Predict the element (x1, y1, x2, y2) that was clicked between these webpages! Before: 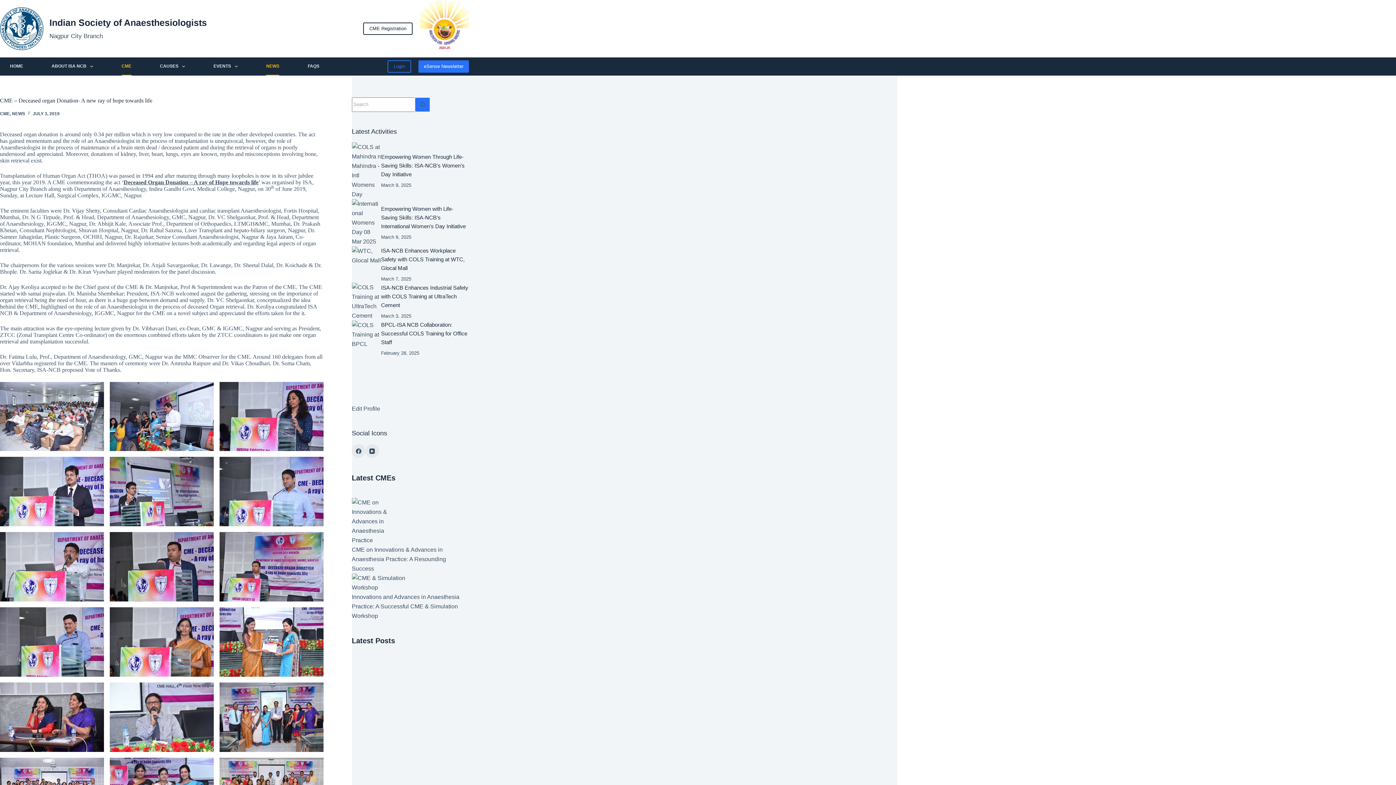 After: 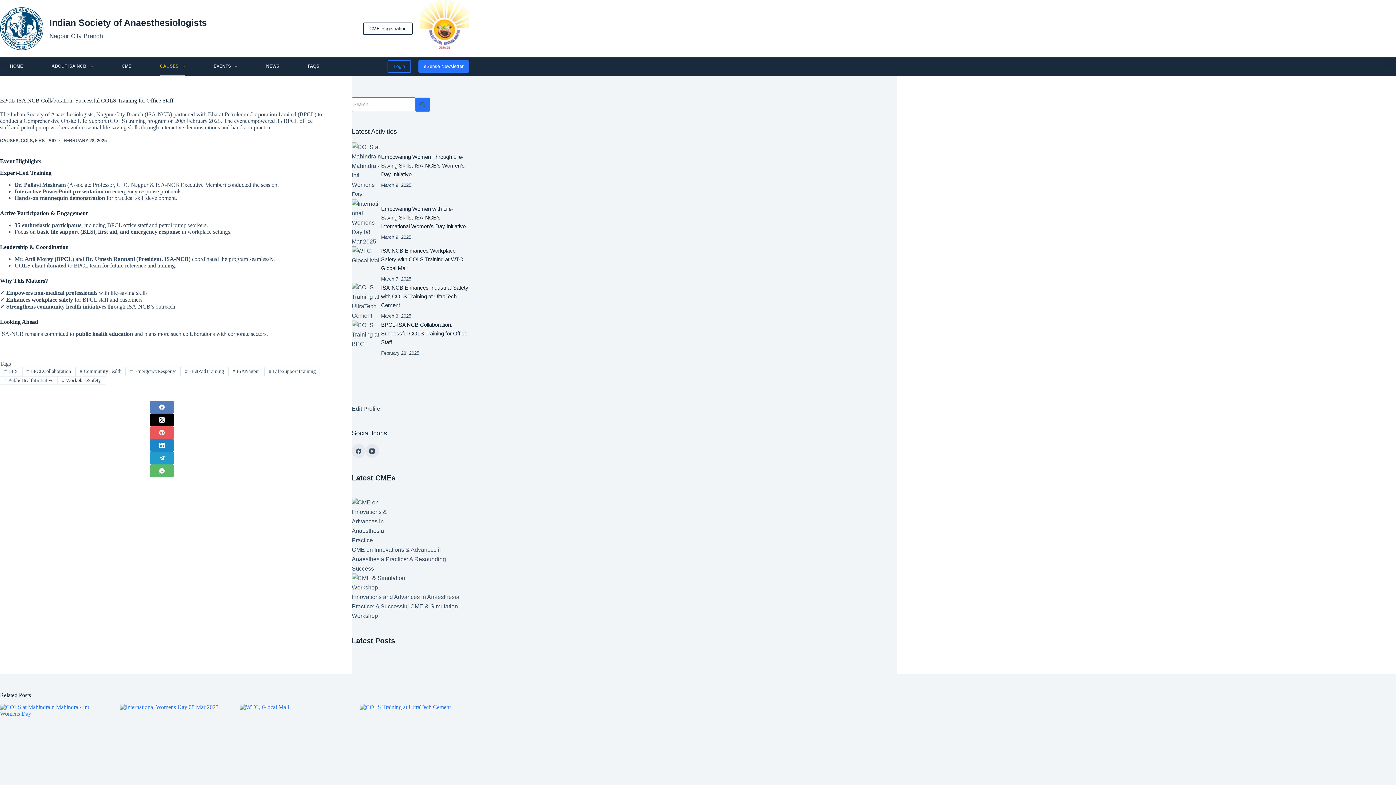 Action: bbox: (351, 320, 381, 349)